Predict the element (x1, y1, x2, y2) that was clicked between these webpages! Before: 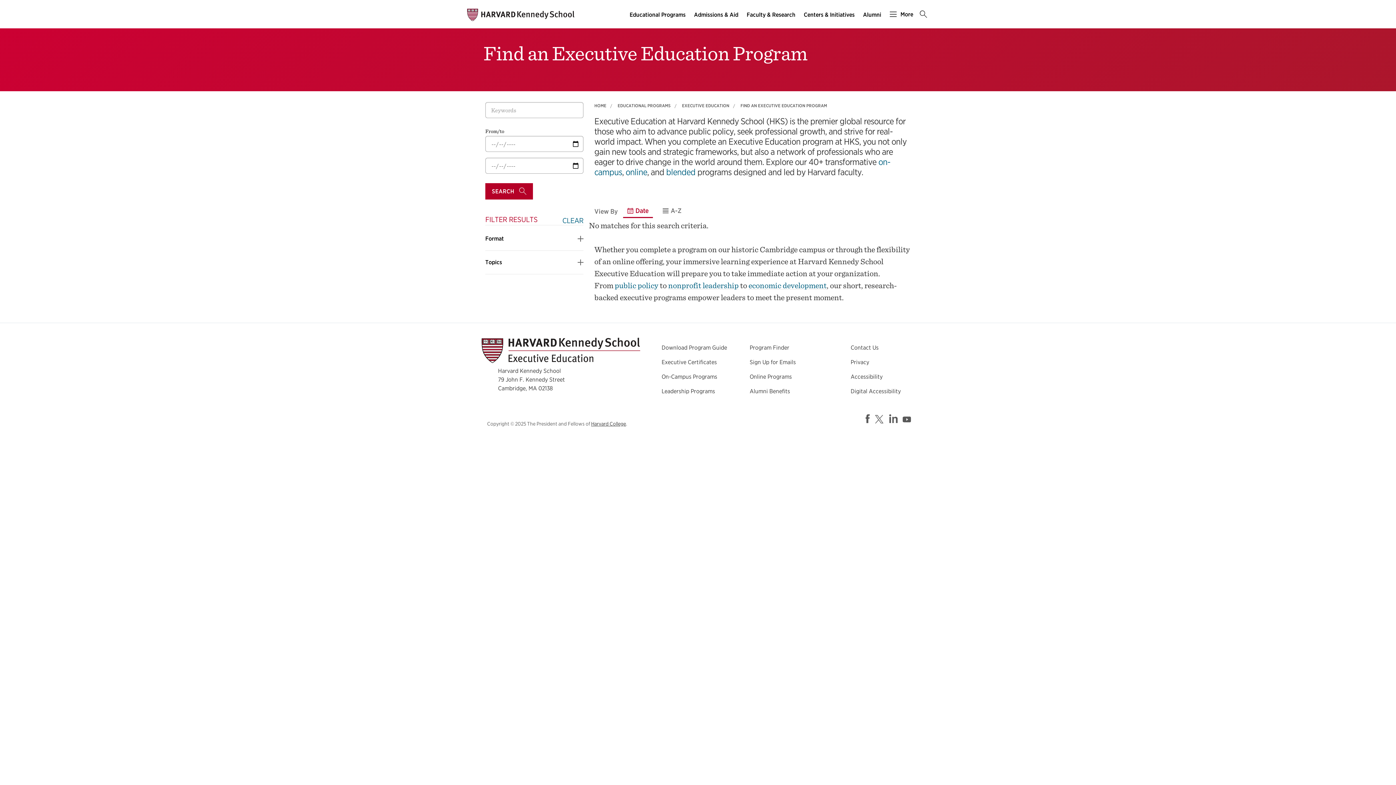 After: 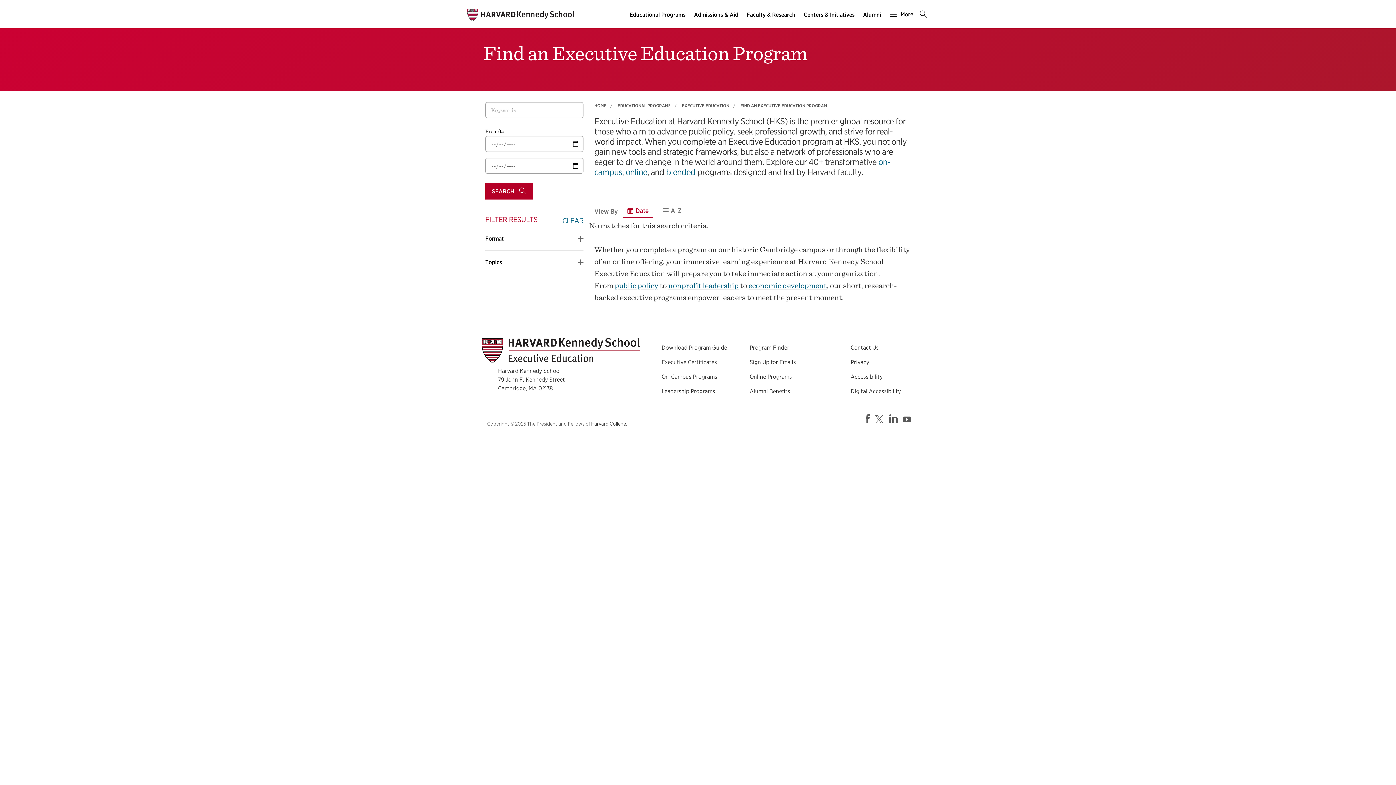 Action: bbox: (623, 205, 653, 218) label: Date default menu